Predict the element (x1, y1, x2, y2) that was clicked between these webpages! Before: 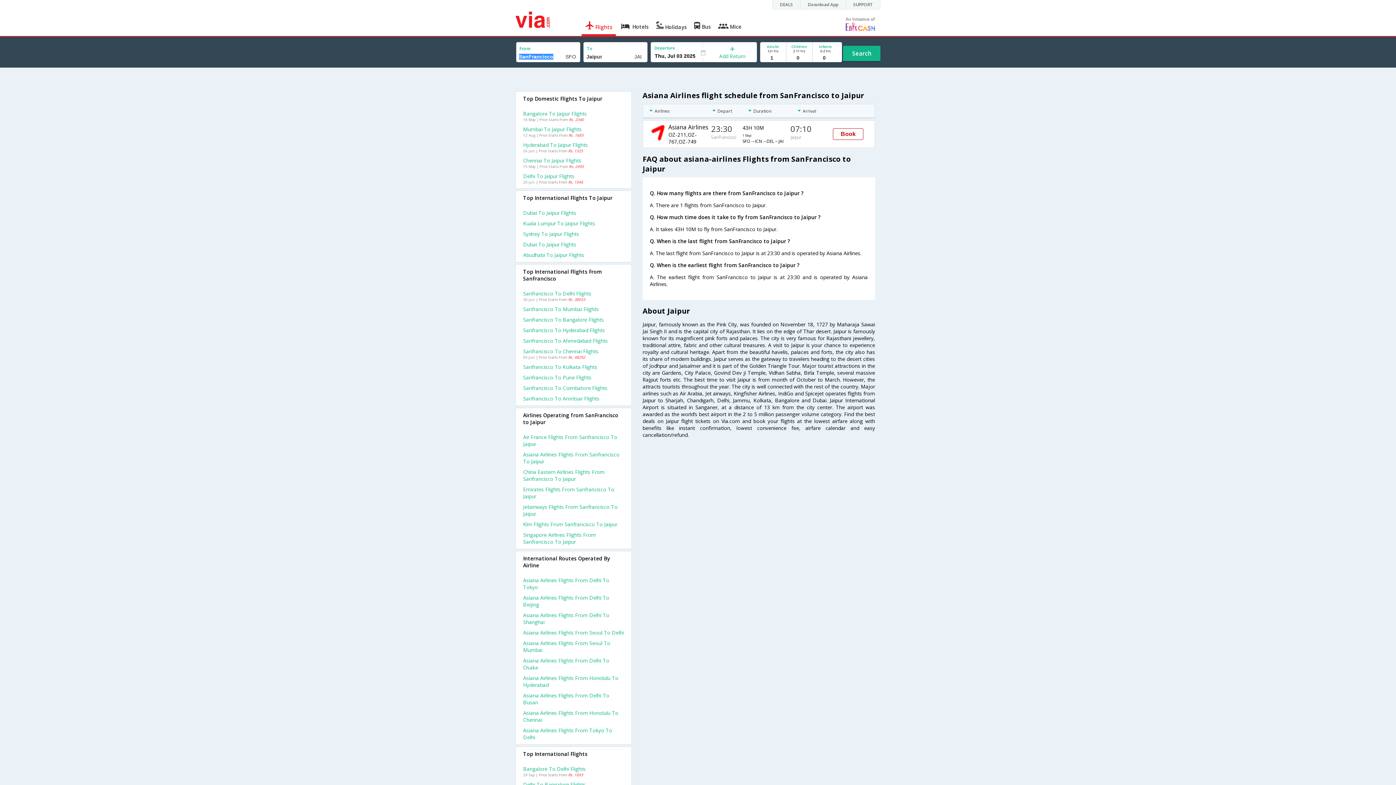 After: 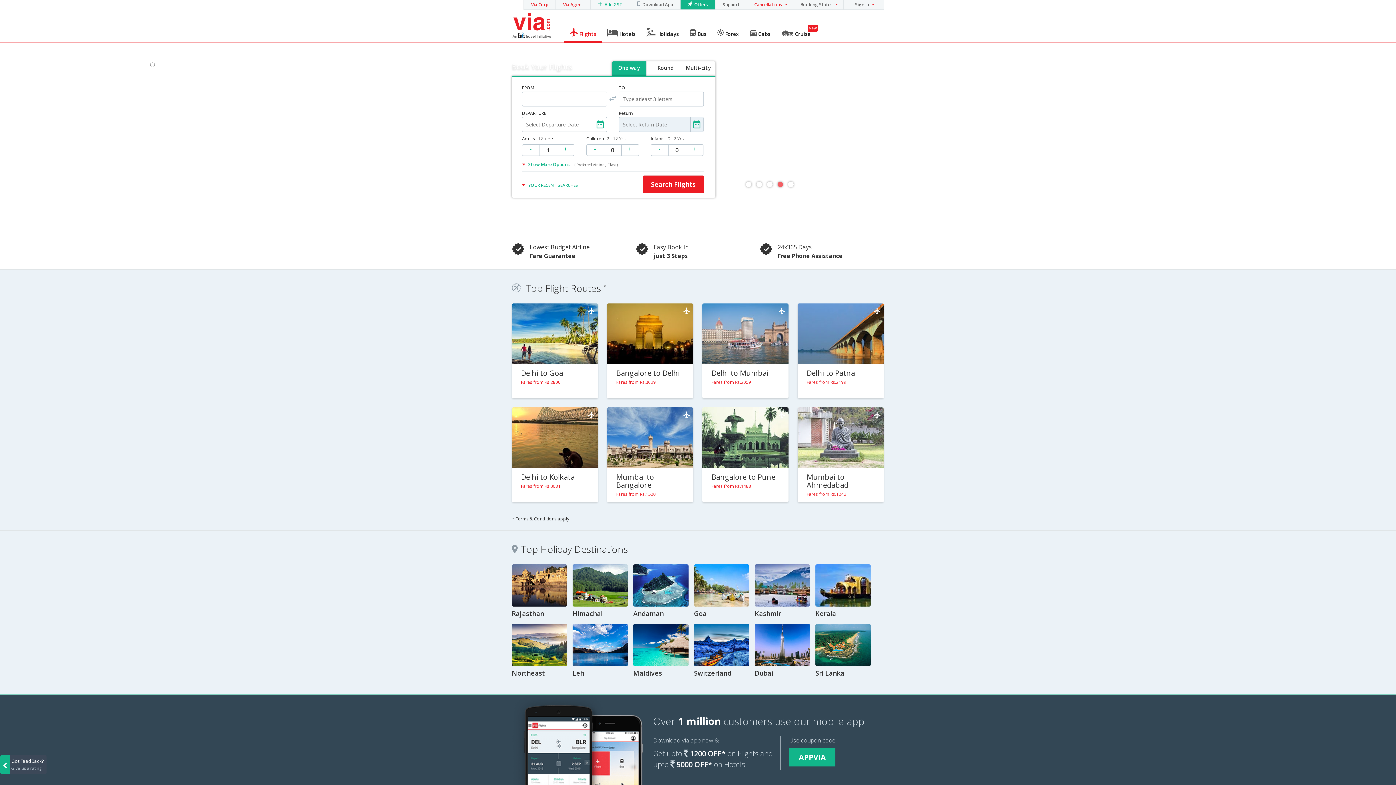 Action: label:  Flights bbox: (581, 17, 616, 36)